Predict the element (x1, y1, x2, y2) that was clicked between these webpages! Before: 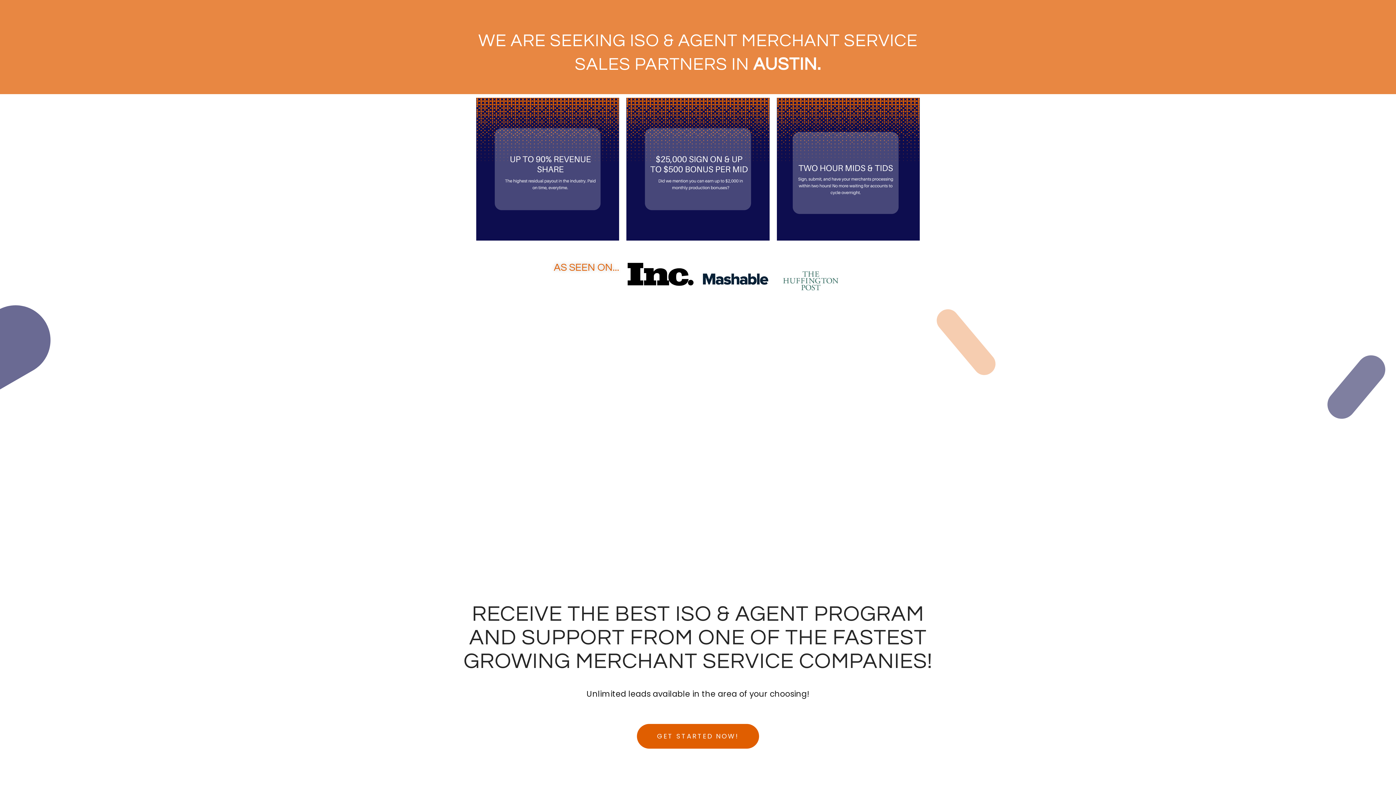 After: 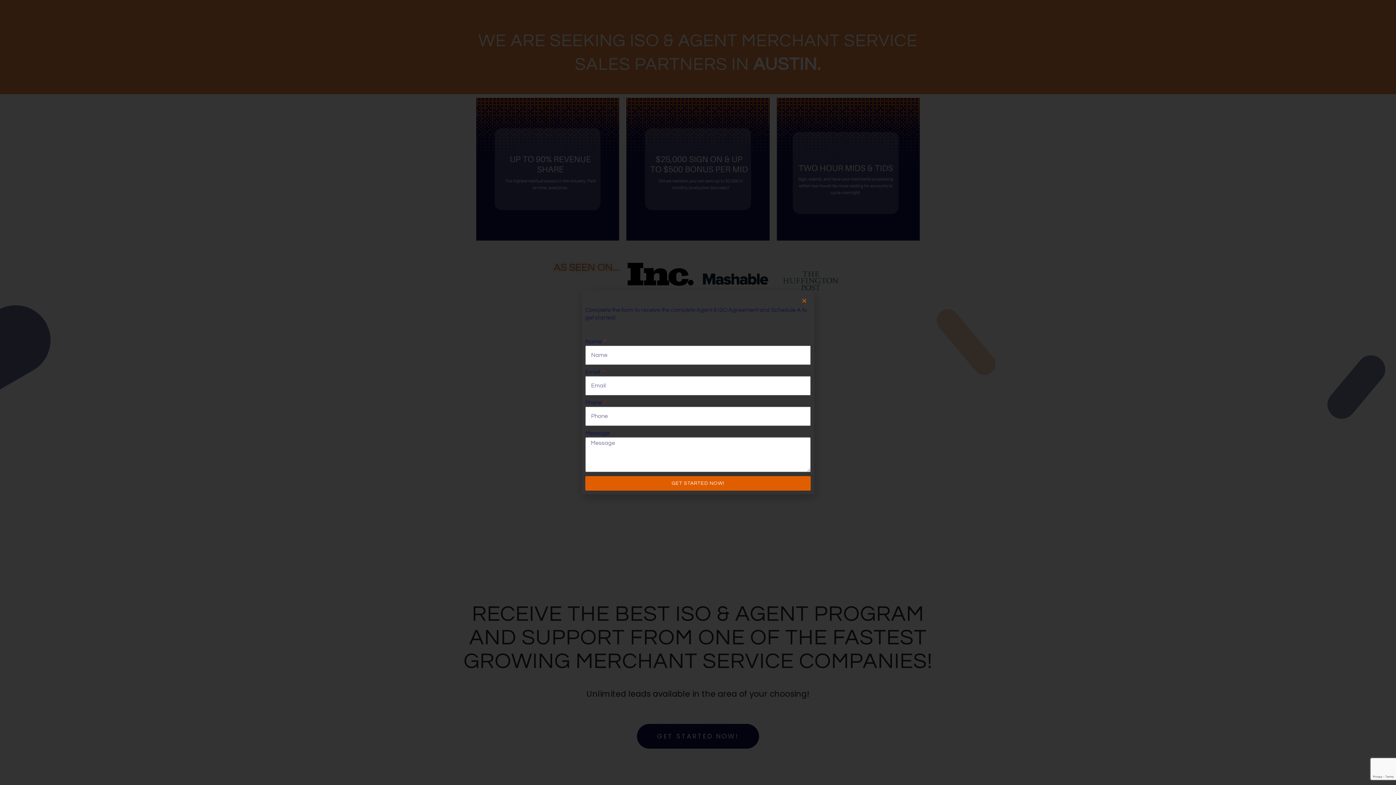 Action: label: GET STARTED NOW! bbox: (637, 724, 759, 749)